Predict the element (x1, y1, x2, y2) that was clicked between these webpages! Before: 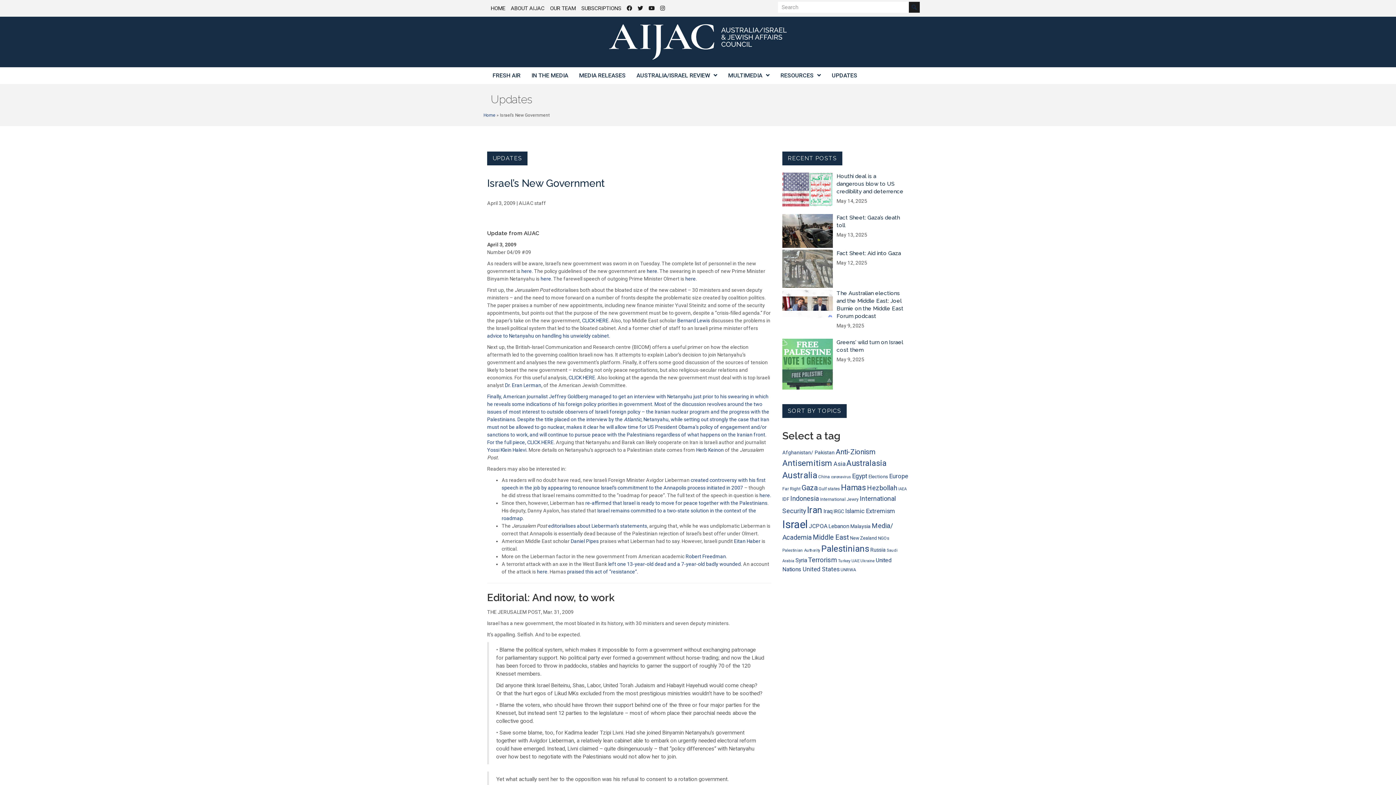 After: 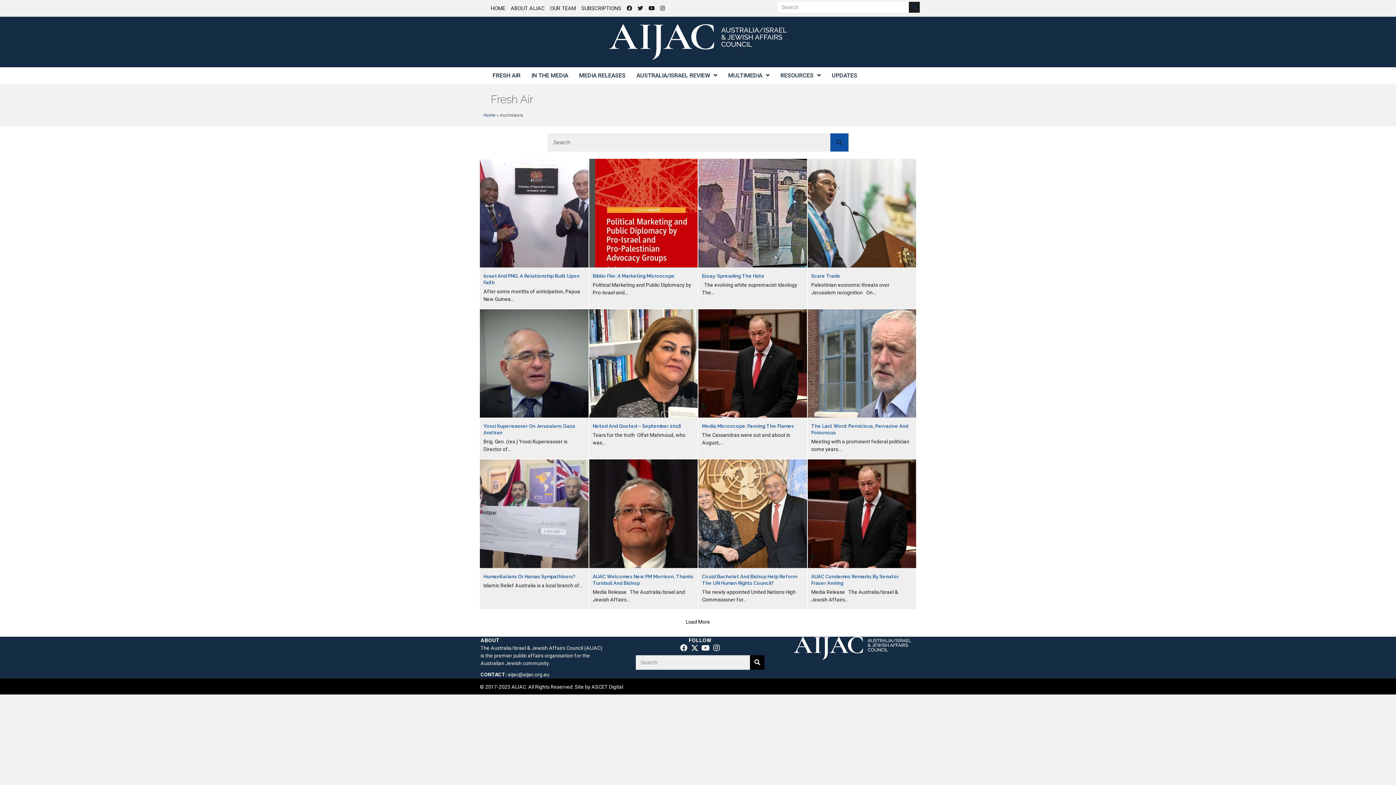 Action: bbox: (846, 458, 886, 467) label: Australasia (603 items)